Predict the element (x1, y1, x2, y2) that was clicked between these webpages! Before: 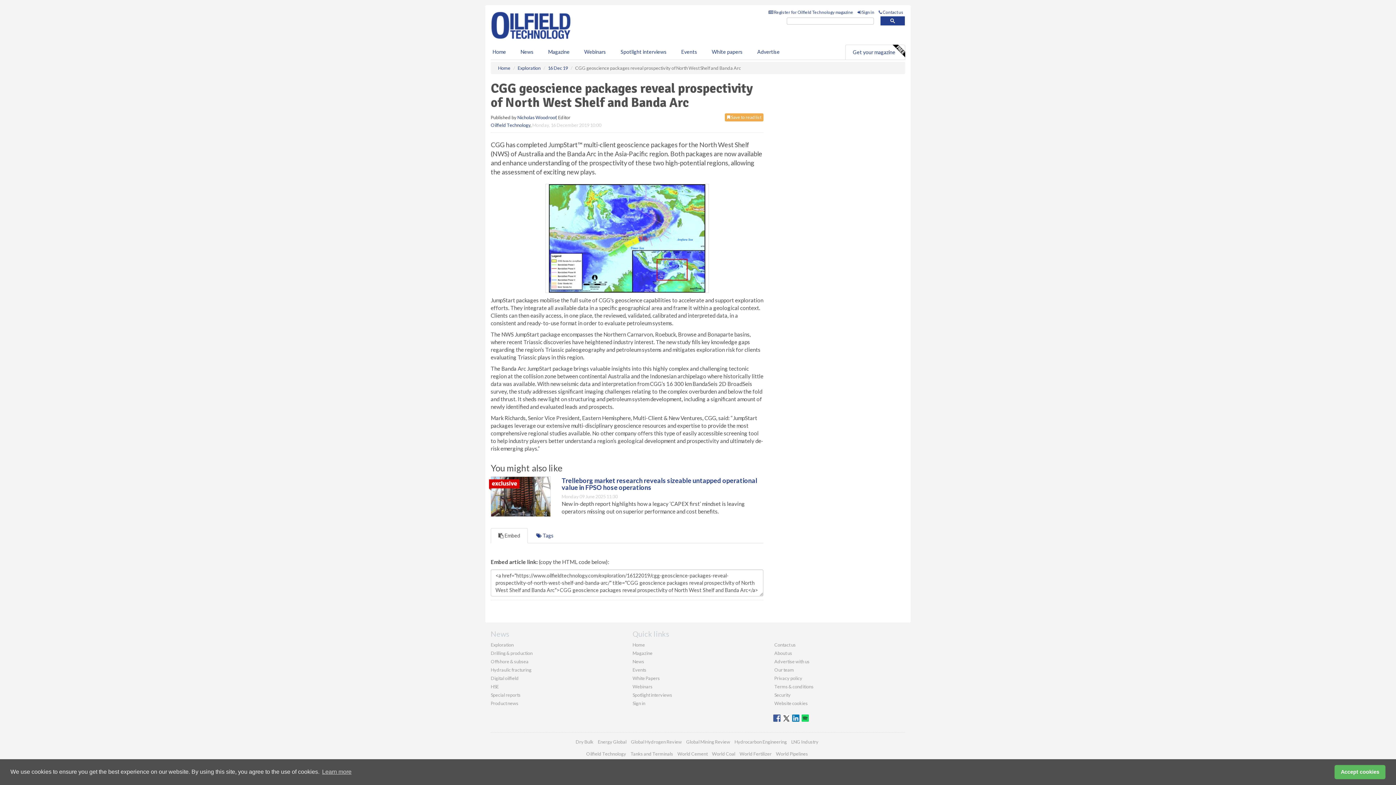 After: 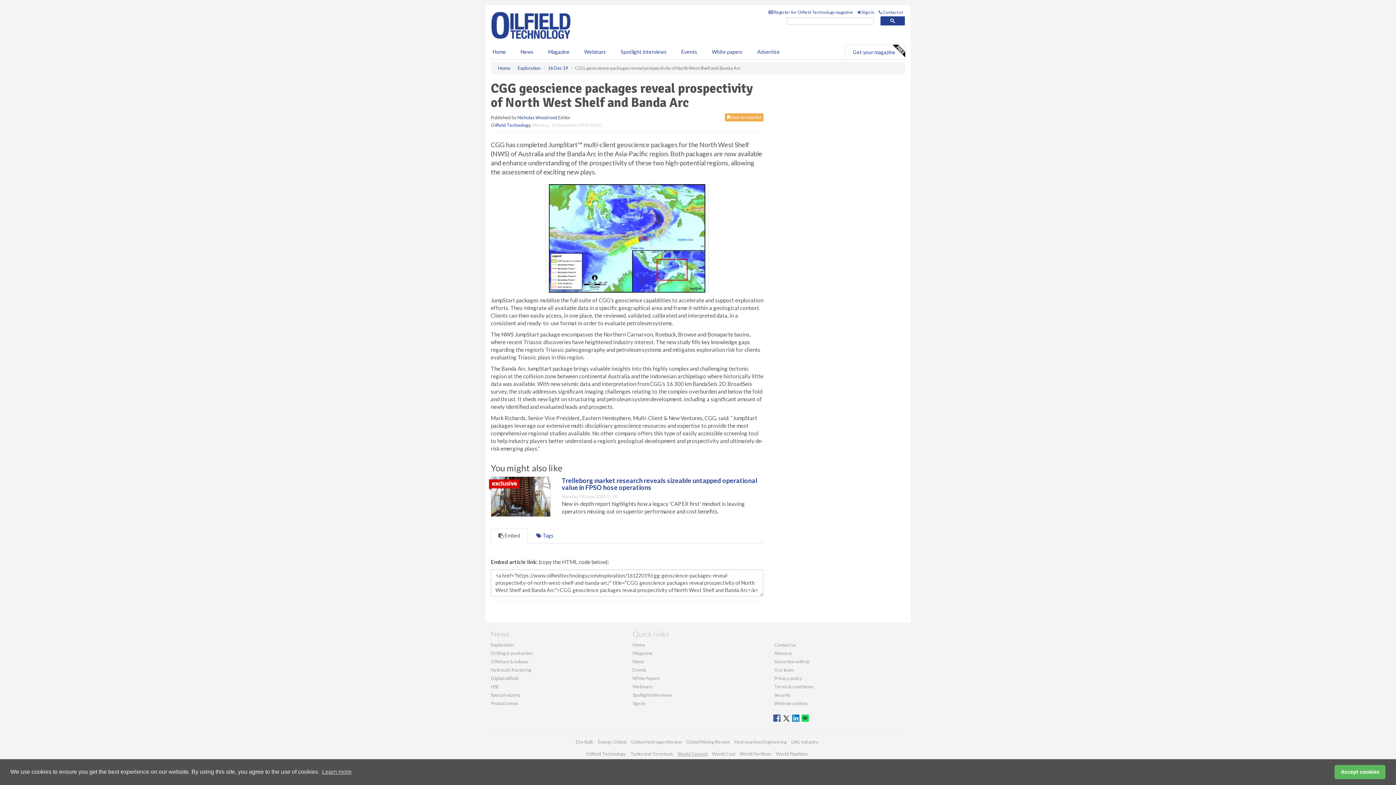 Action: label: World Cement bbox: (677, 751, 707, 756)